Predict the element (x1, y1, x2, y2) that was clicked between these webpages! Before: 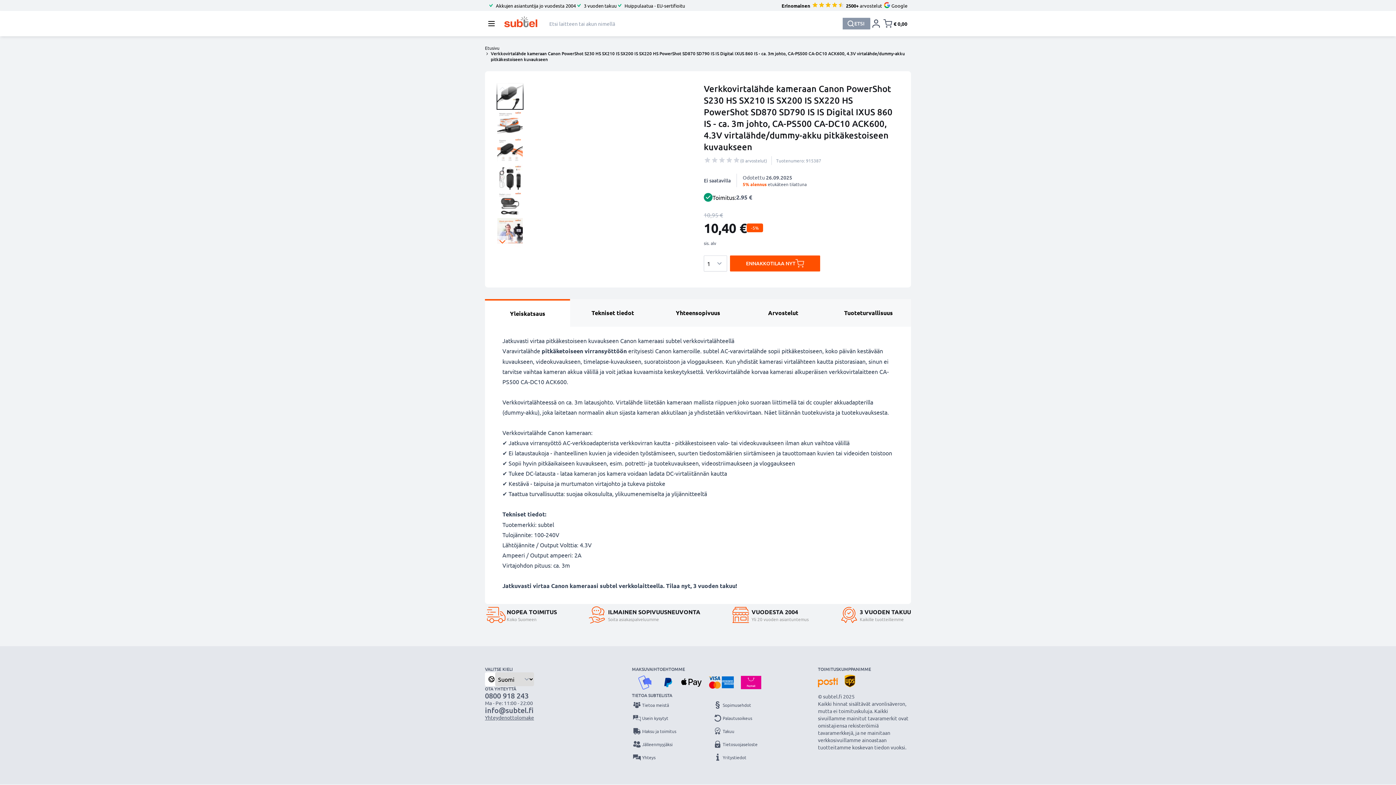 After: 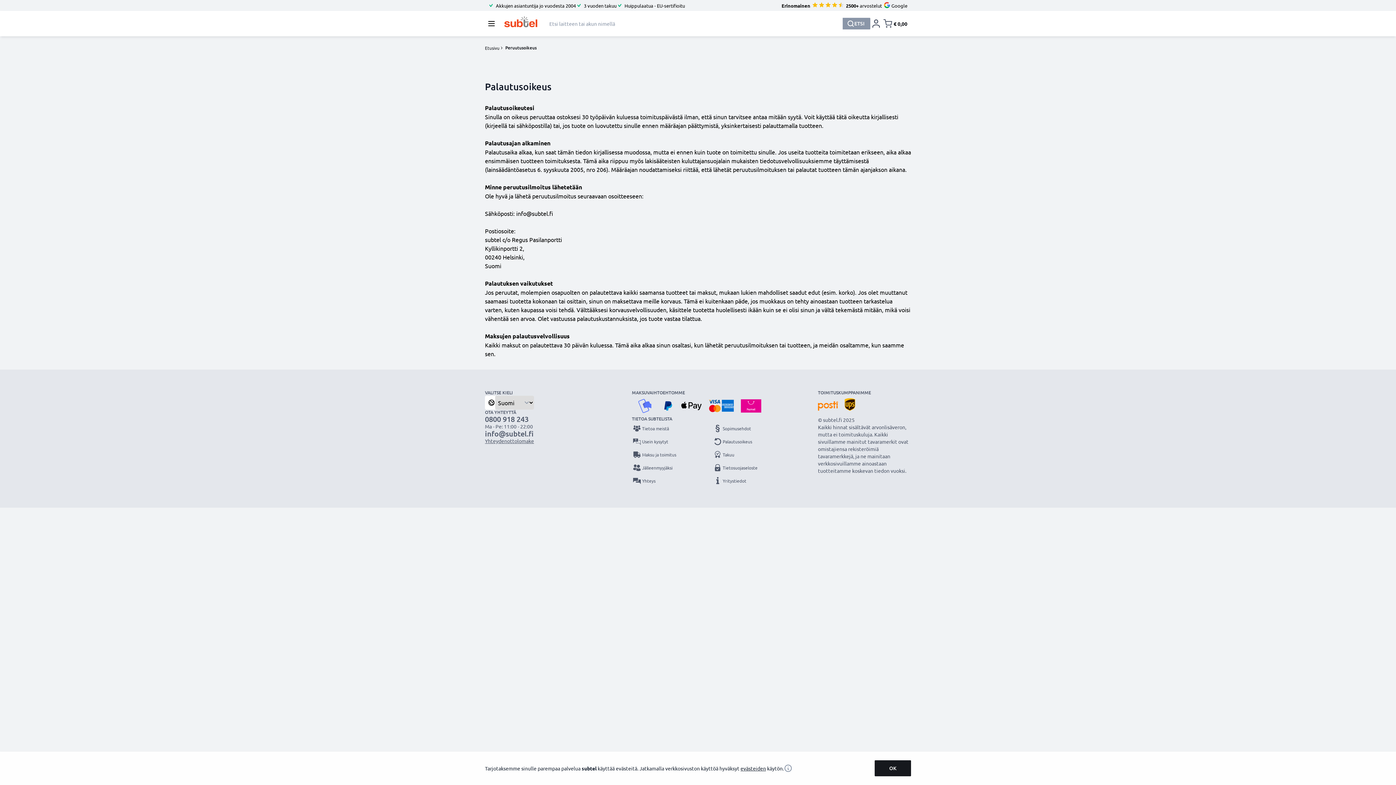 Action: bbox: (712, 713, 764, 723) label: Palautusoikeus